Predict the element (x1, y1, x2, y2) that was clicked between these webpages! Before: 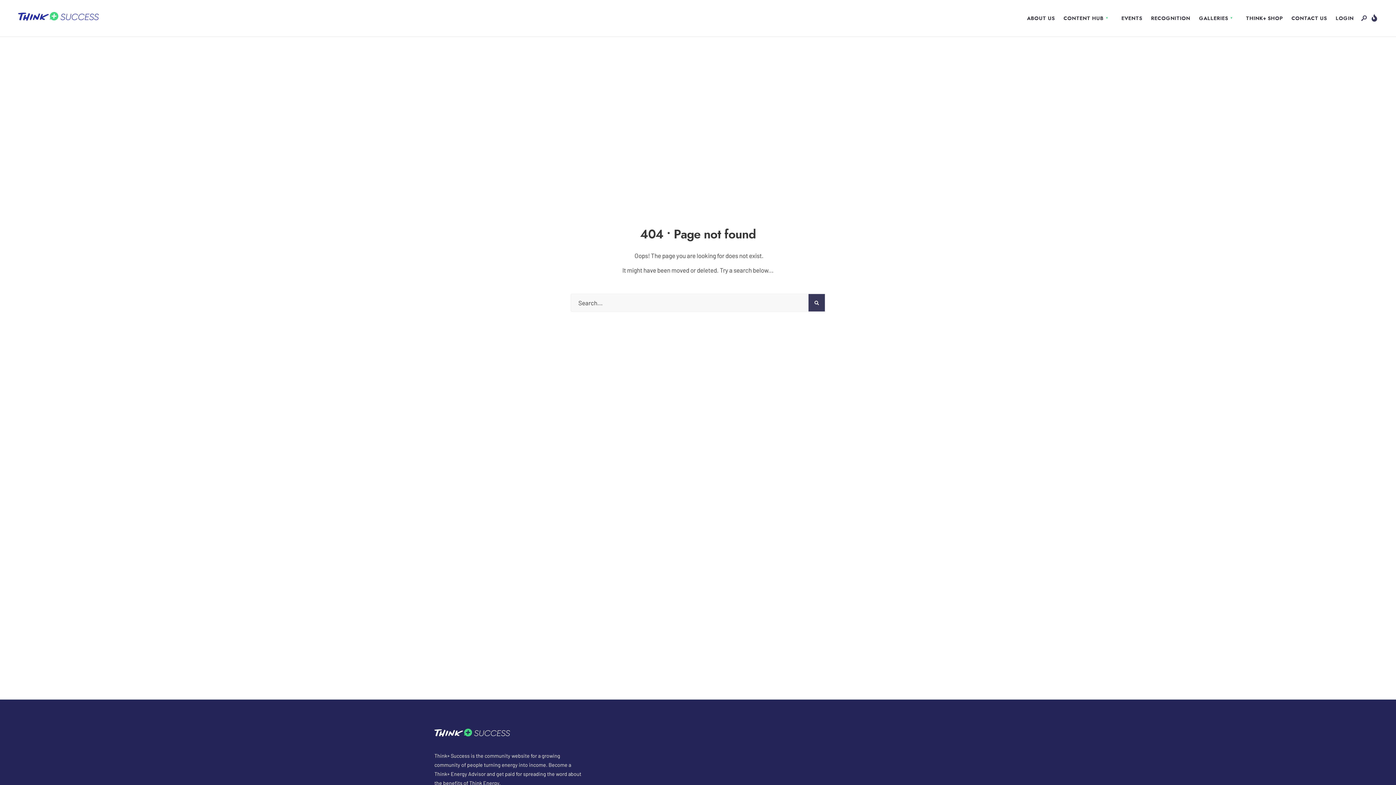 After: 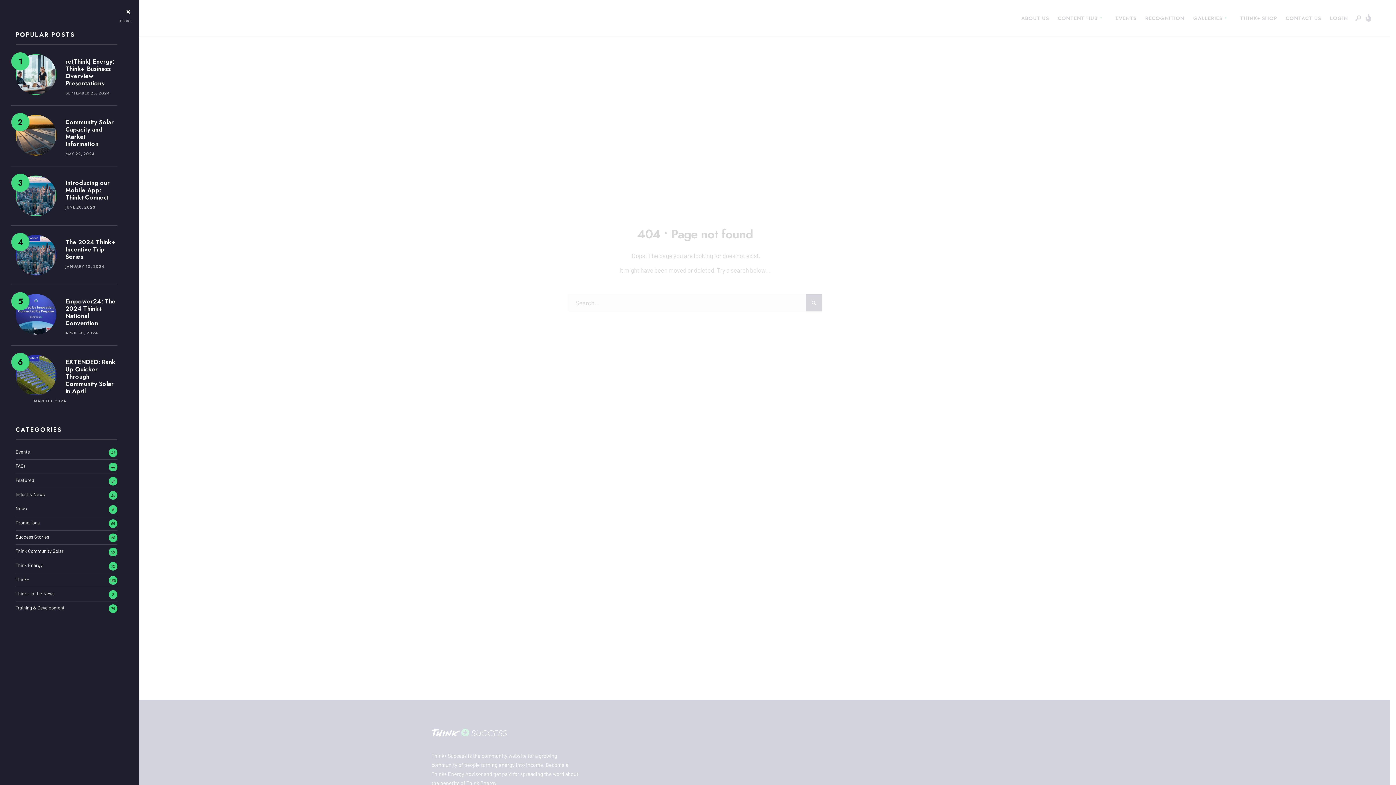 Action: bbox: (1371, 14, 1378, 22)